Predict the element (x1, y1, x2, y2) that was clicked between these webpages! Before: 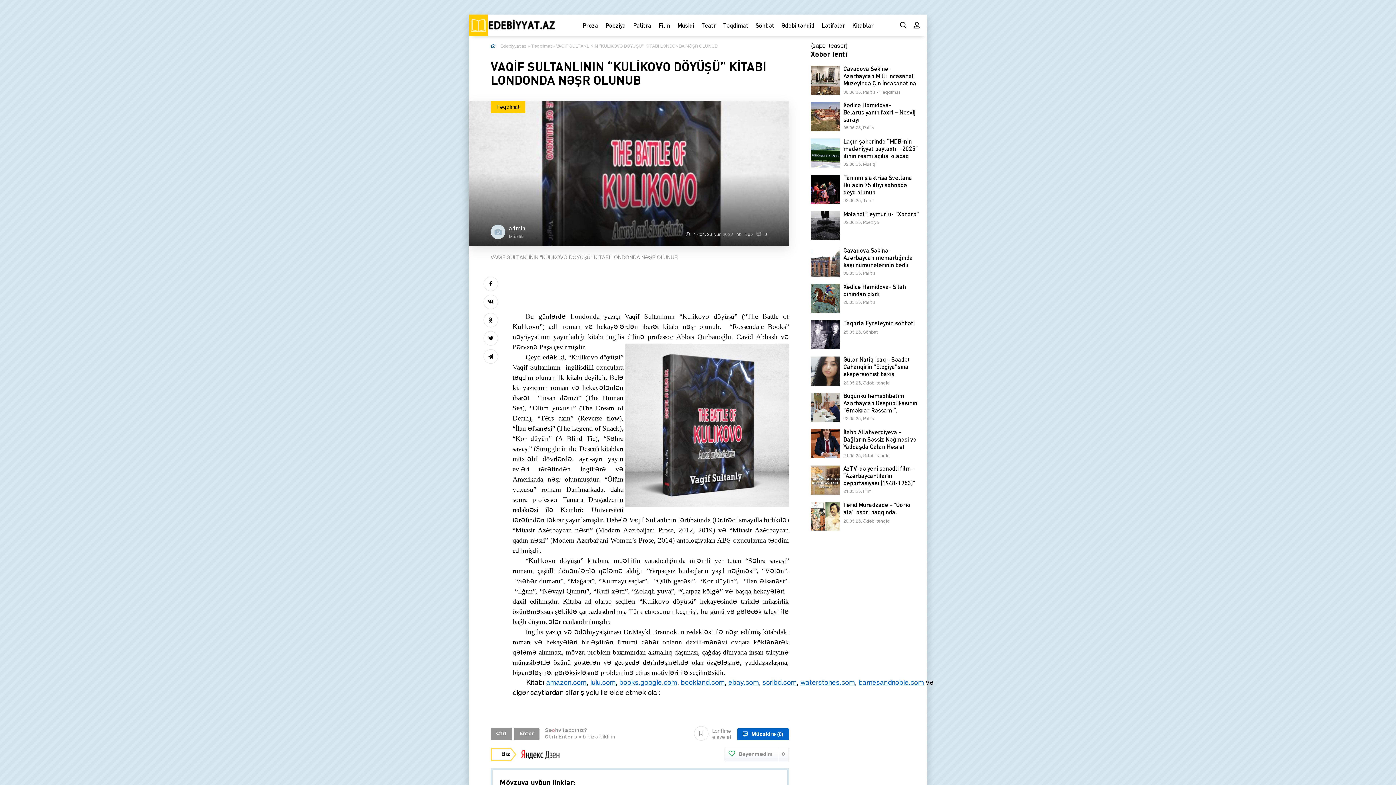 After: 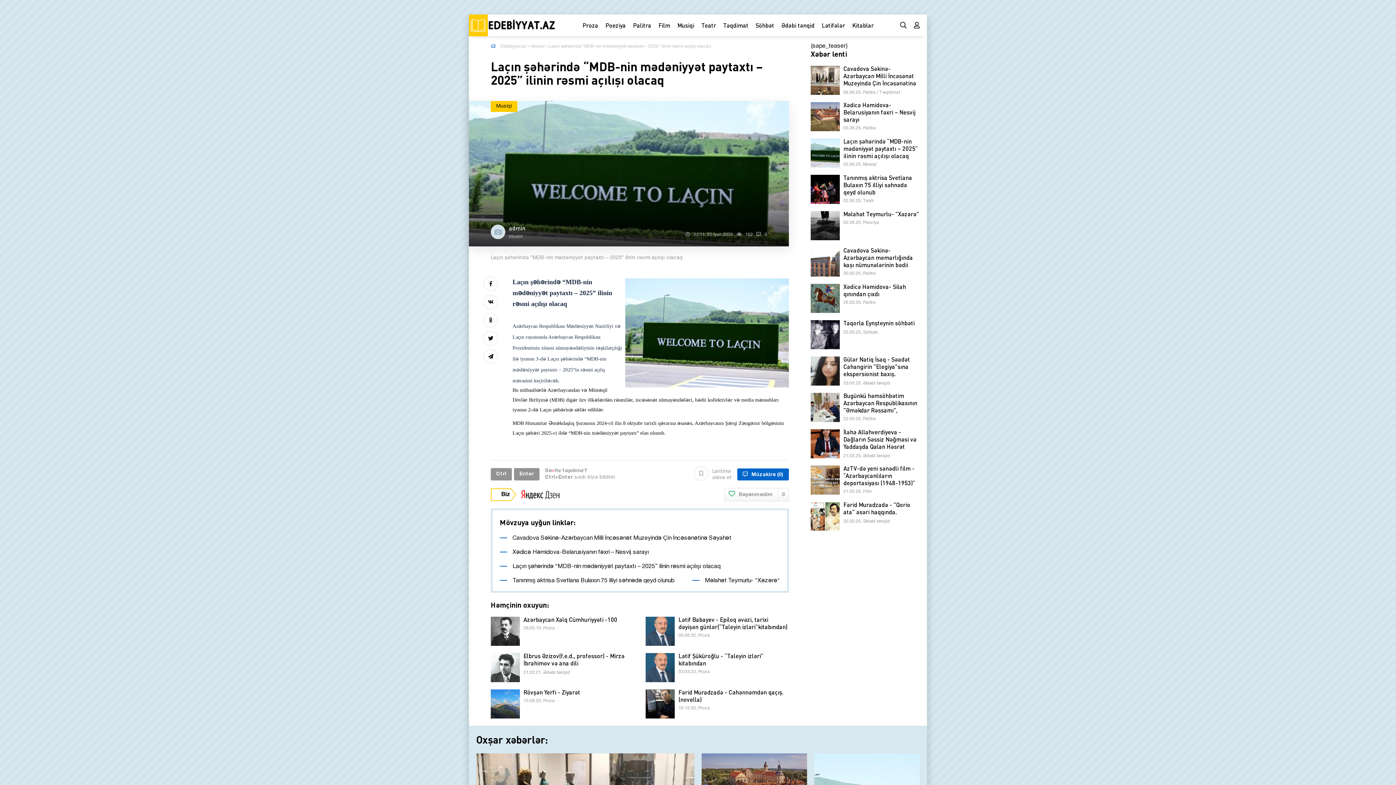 Action: label: Laçın şəhərində “MDB-nin mədəniyyət paytaxtı – 2025” ilinin rəsmi açılışı olacaq
02.06.25, Musiqi bbox: (810, 138, 920, 167)